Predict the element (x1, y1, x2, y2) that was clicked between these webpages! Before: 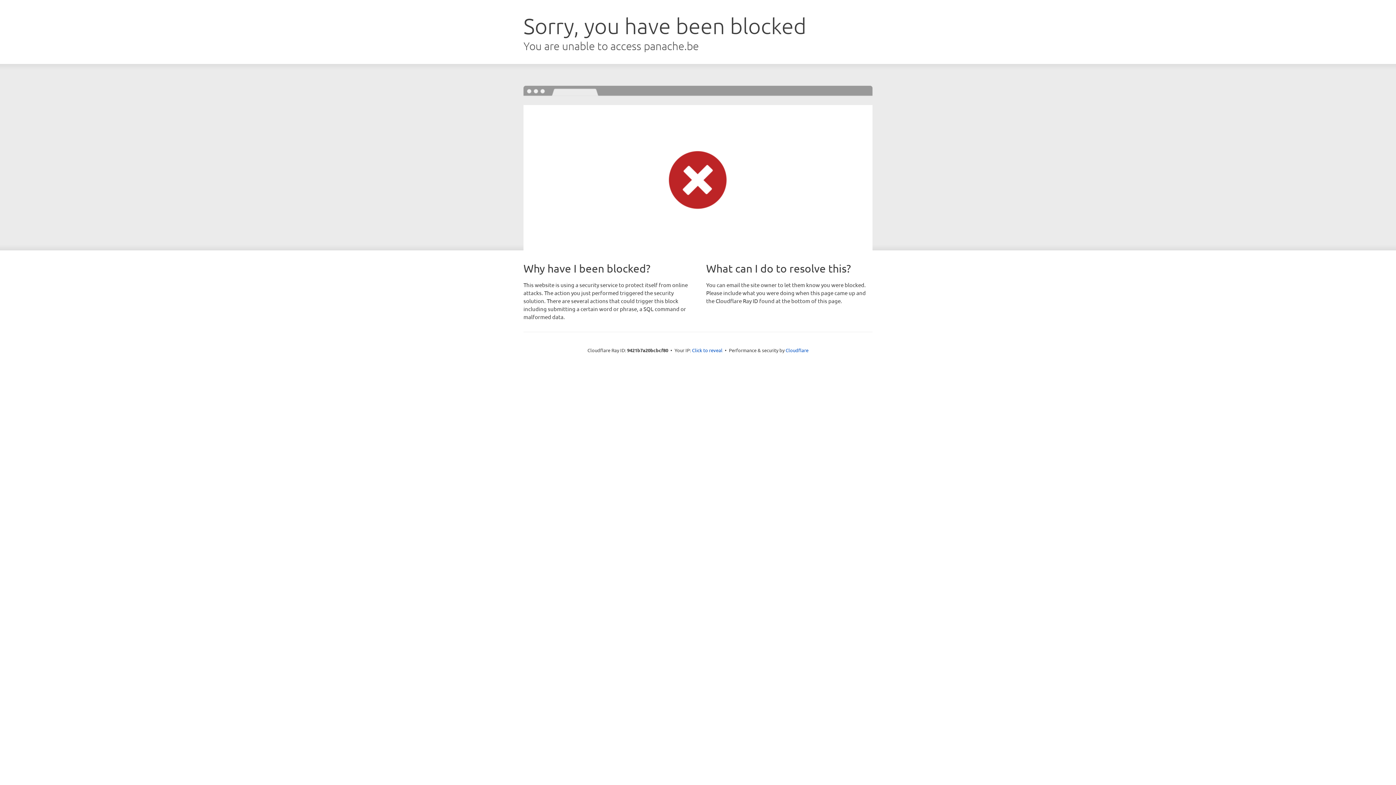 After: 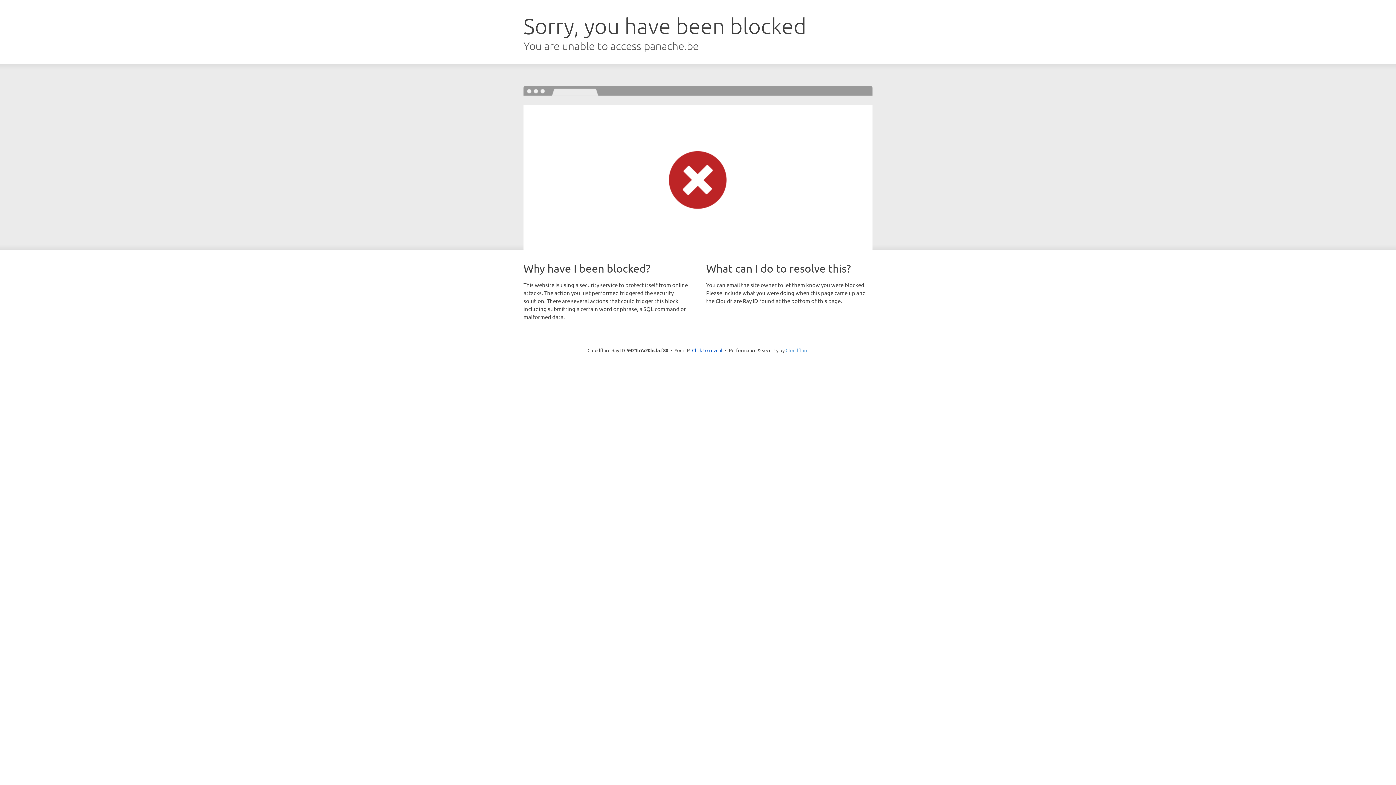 Action: bbox: (785, 347, 808, 353) label: Cloudflare